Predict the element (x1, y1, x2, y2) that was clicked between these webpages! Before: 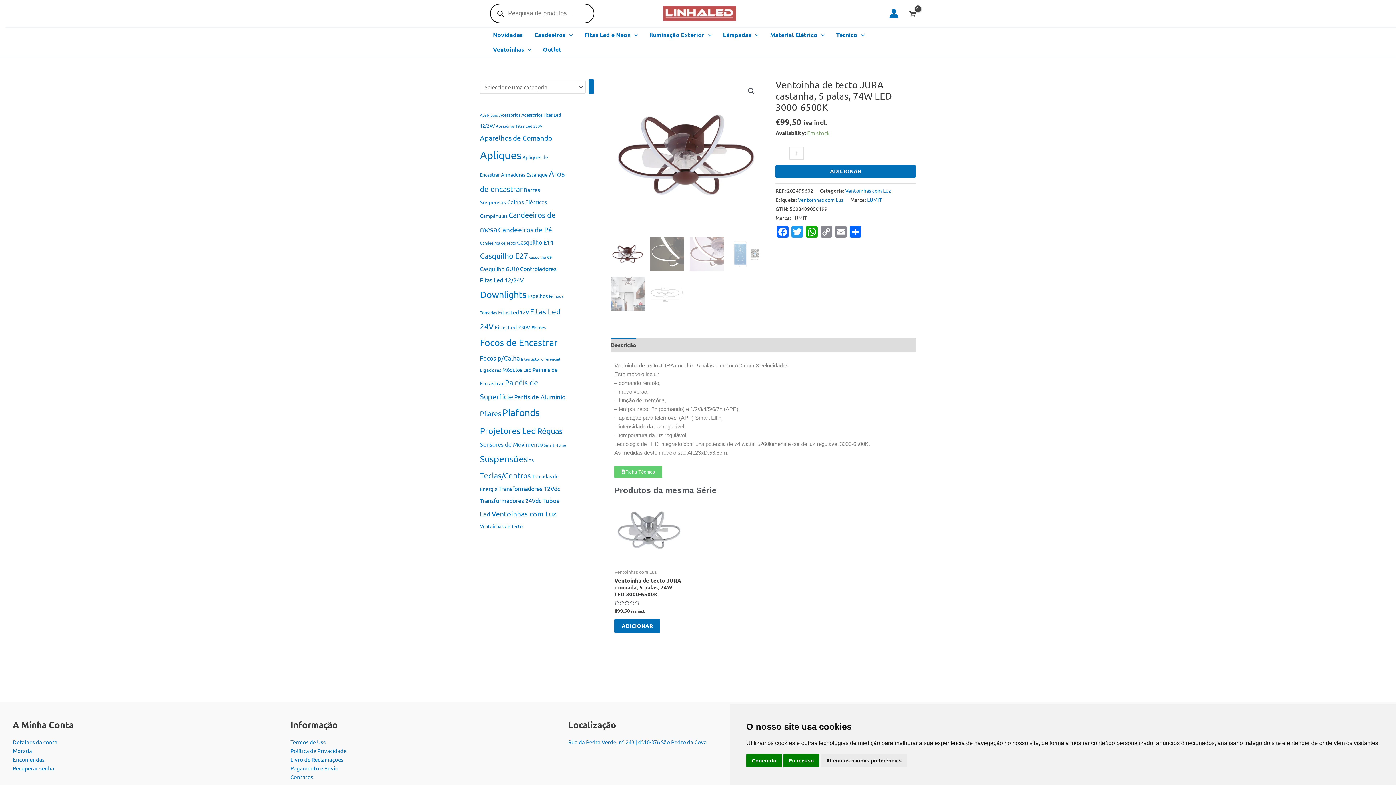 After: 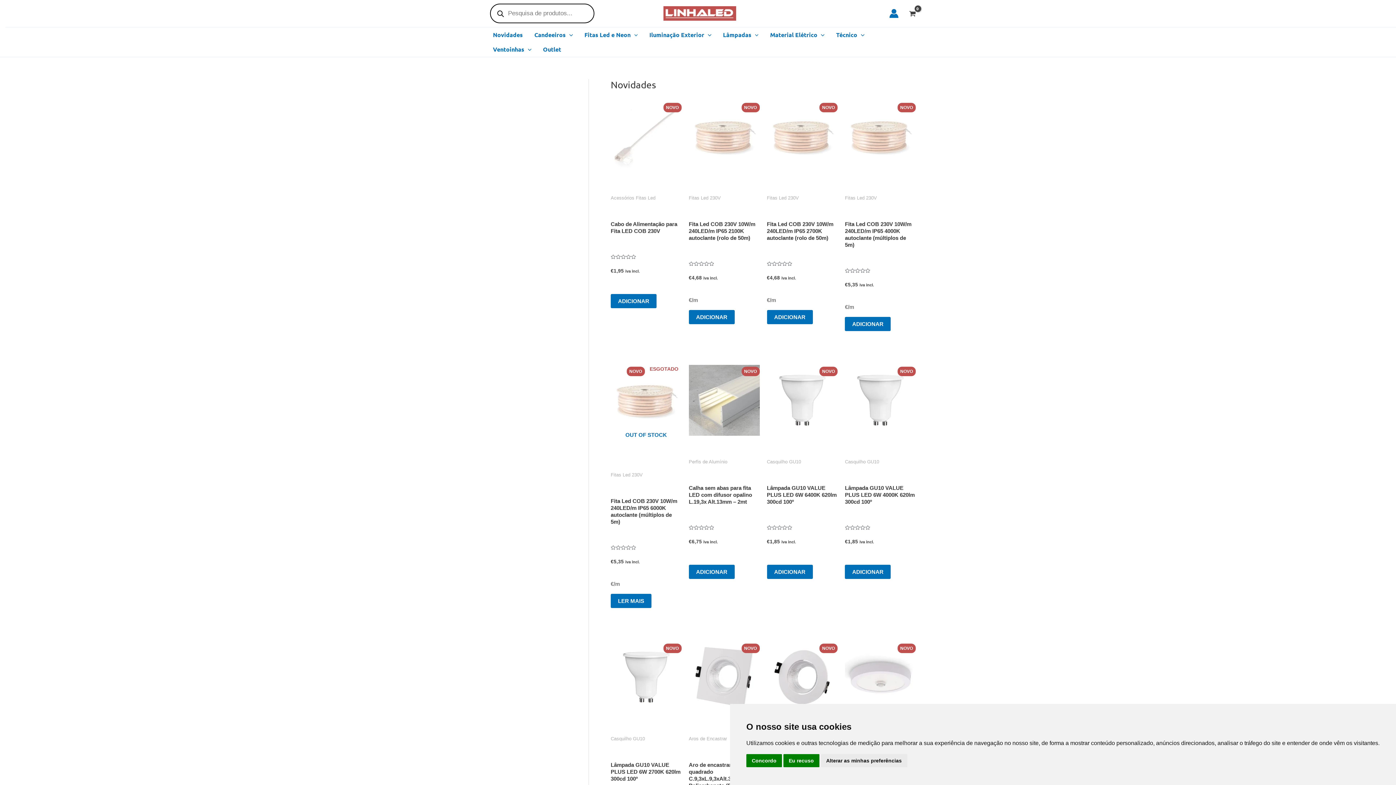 Action: bbox: (487, 27, 528, 42) label: Novidades